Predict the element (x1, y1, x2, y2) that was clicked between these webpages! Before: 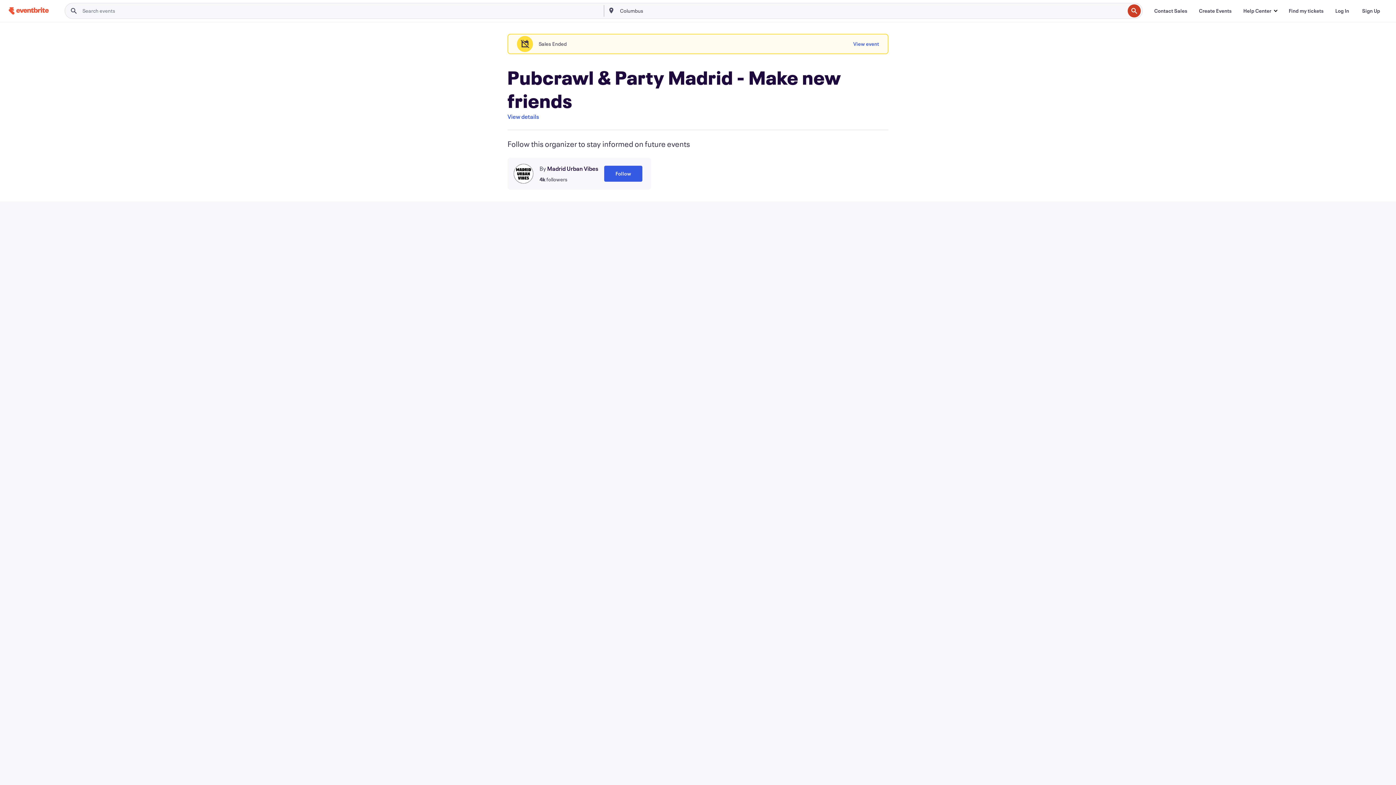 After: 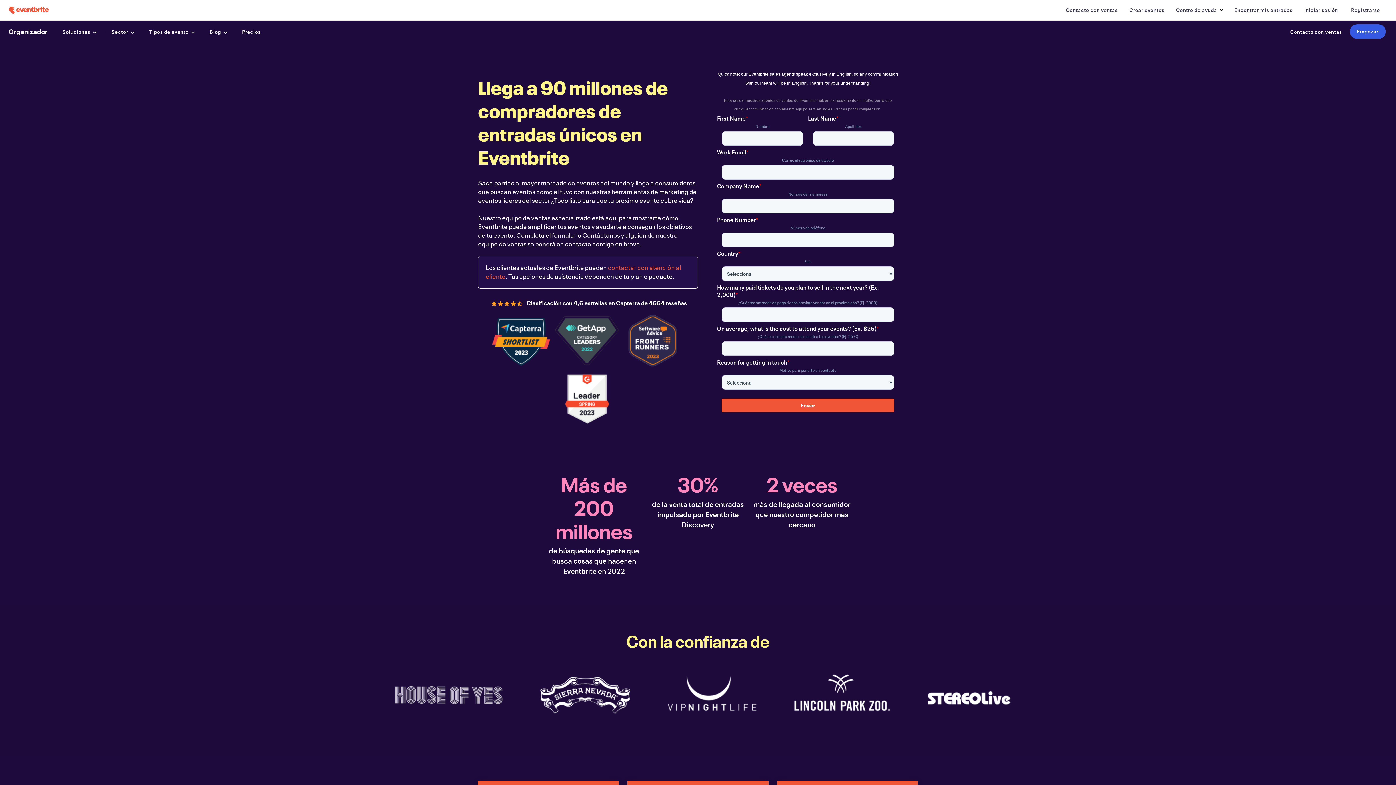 Action: label: Contact Sales bbox: (1148, 3, 1193, 18)